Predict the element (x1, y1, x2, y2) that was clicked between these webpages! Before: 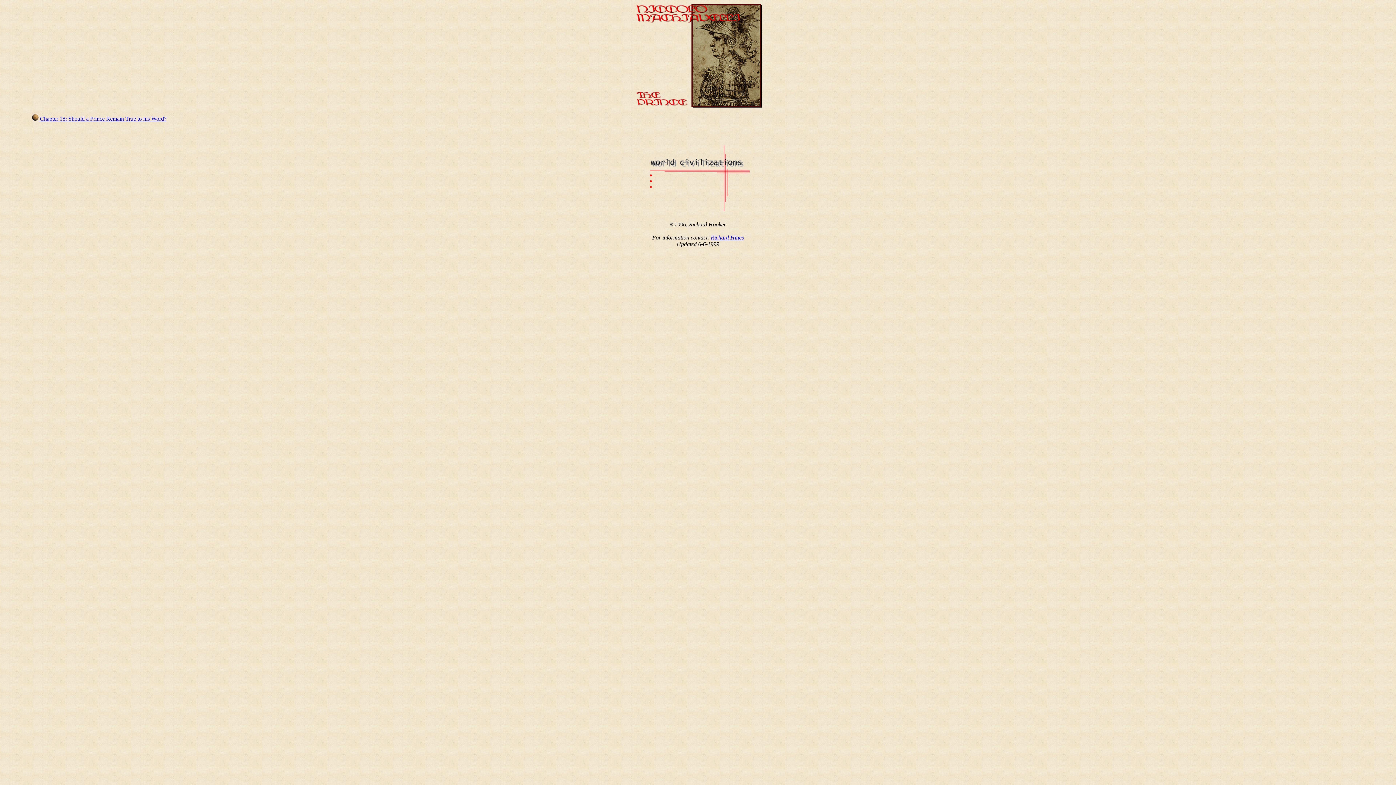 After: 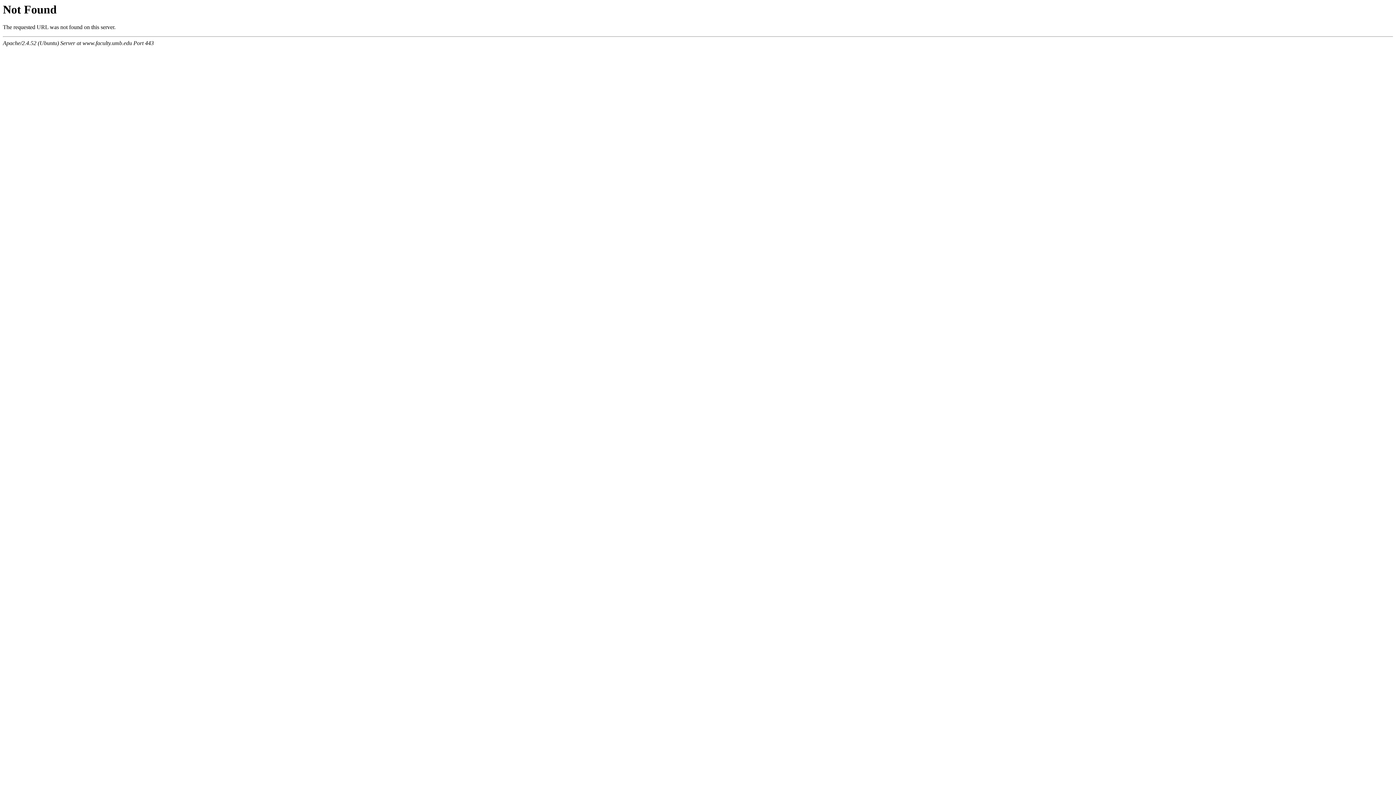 Action: bbox: (646, 209, 749, 216)